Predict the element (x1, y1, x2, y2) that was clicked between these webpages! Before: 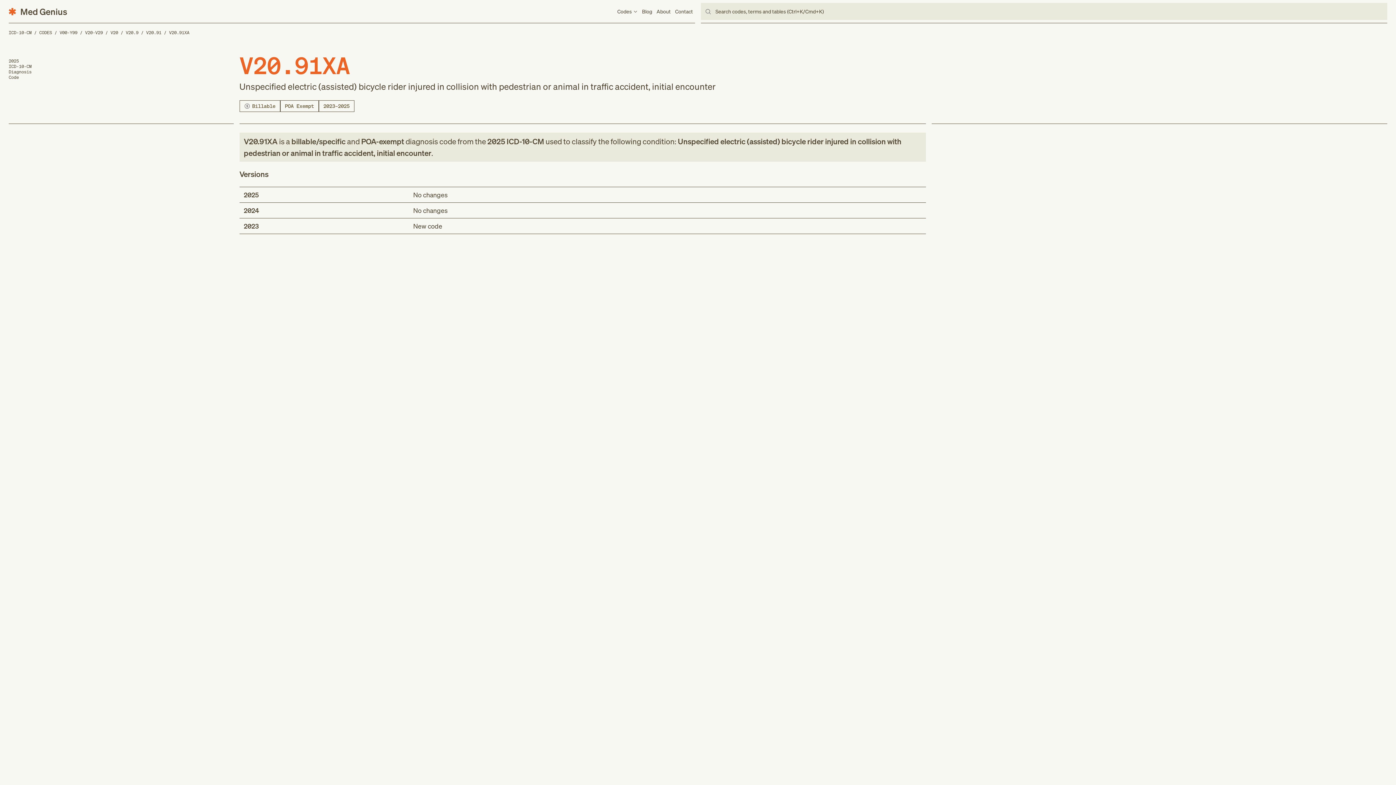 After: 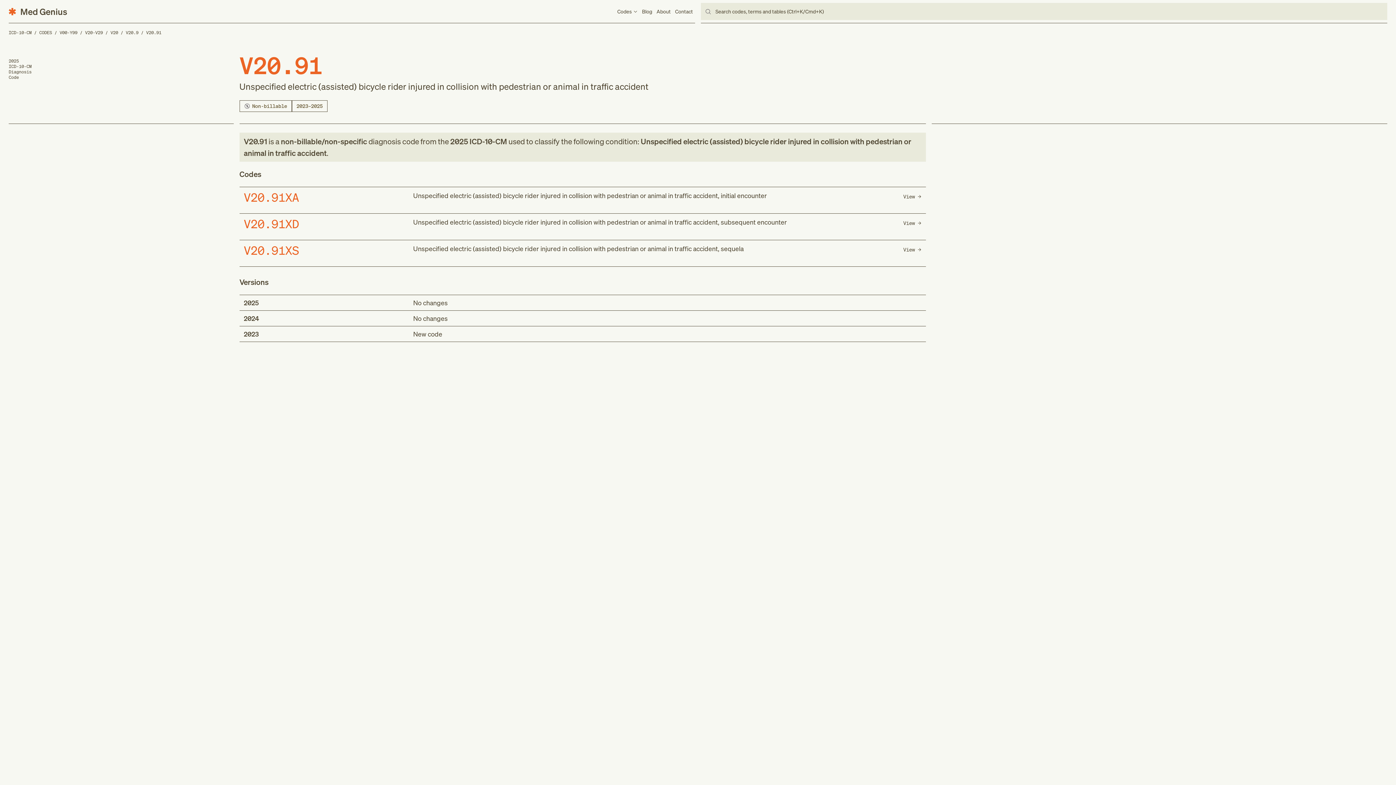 Action: bbox: (146, 29, 161, 35) label: V20.91